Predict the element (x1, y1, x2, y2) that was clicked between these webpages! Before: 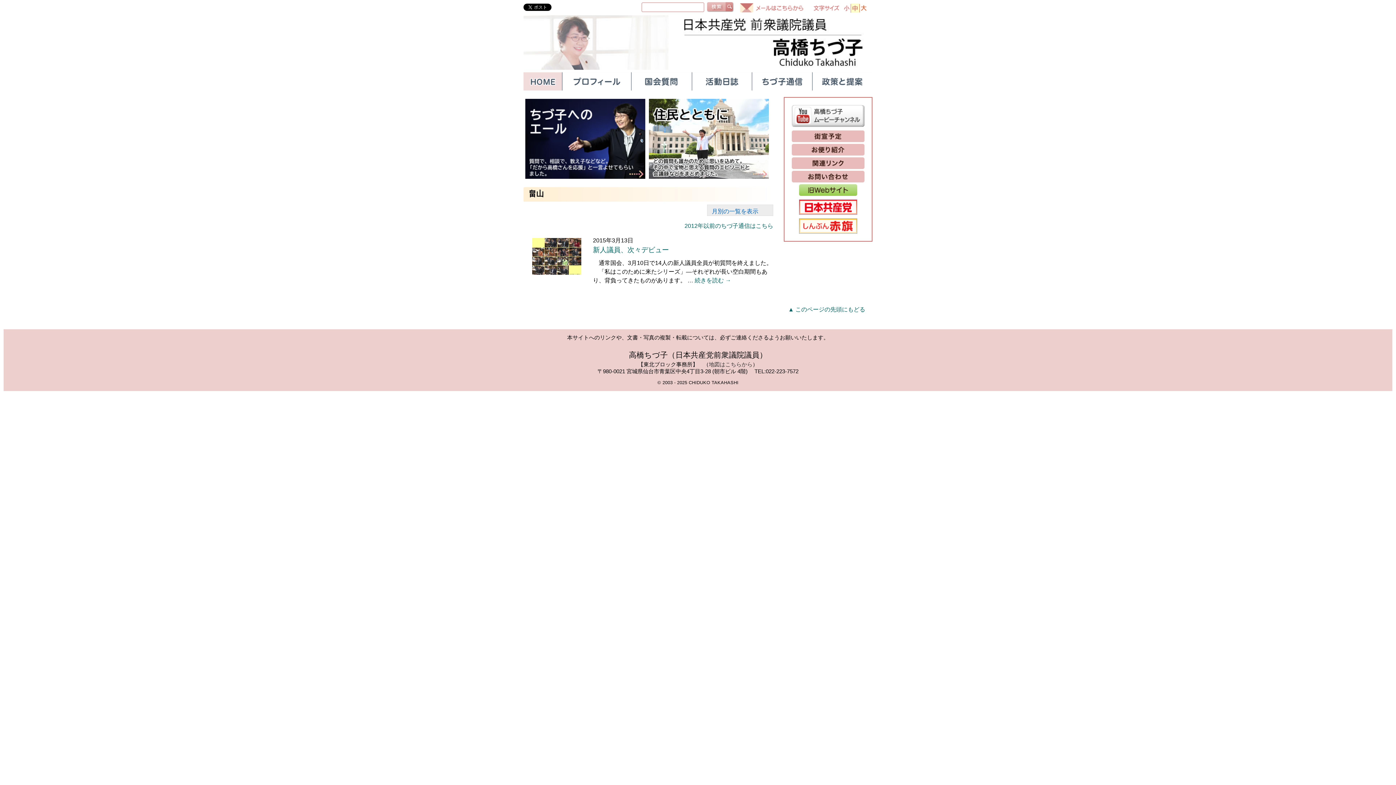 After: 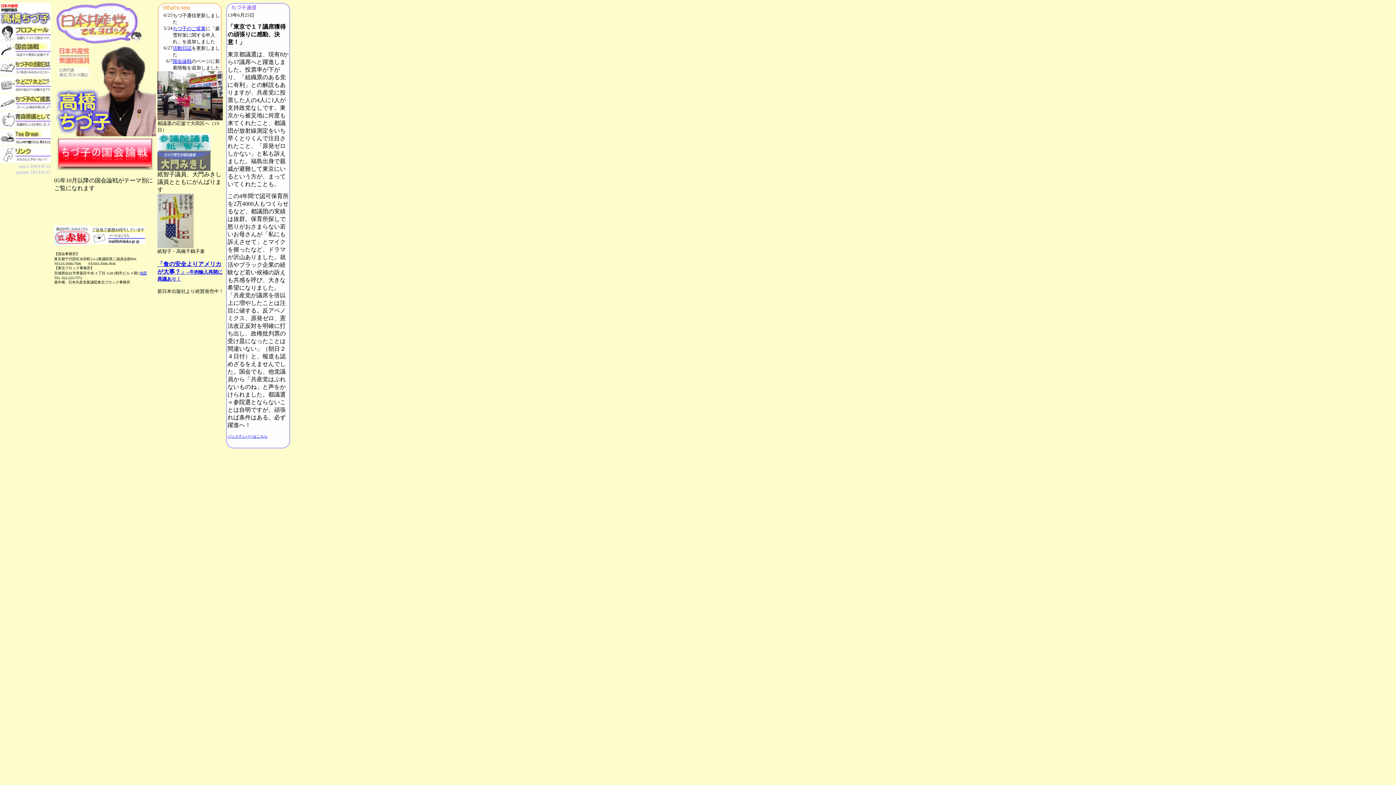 Action: bbox: (799, 185, 857, 191)